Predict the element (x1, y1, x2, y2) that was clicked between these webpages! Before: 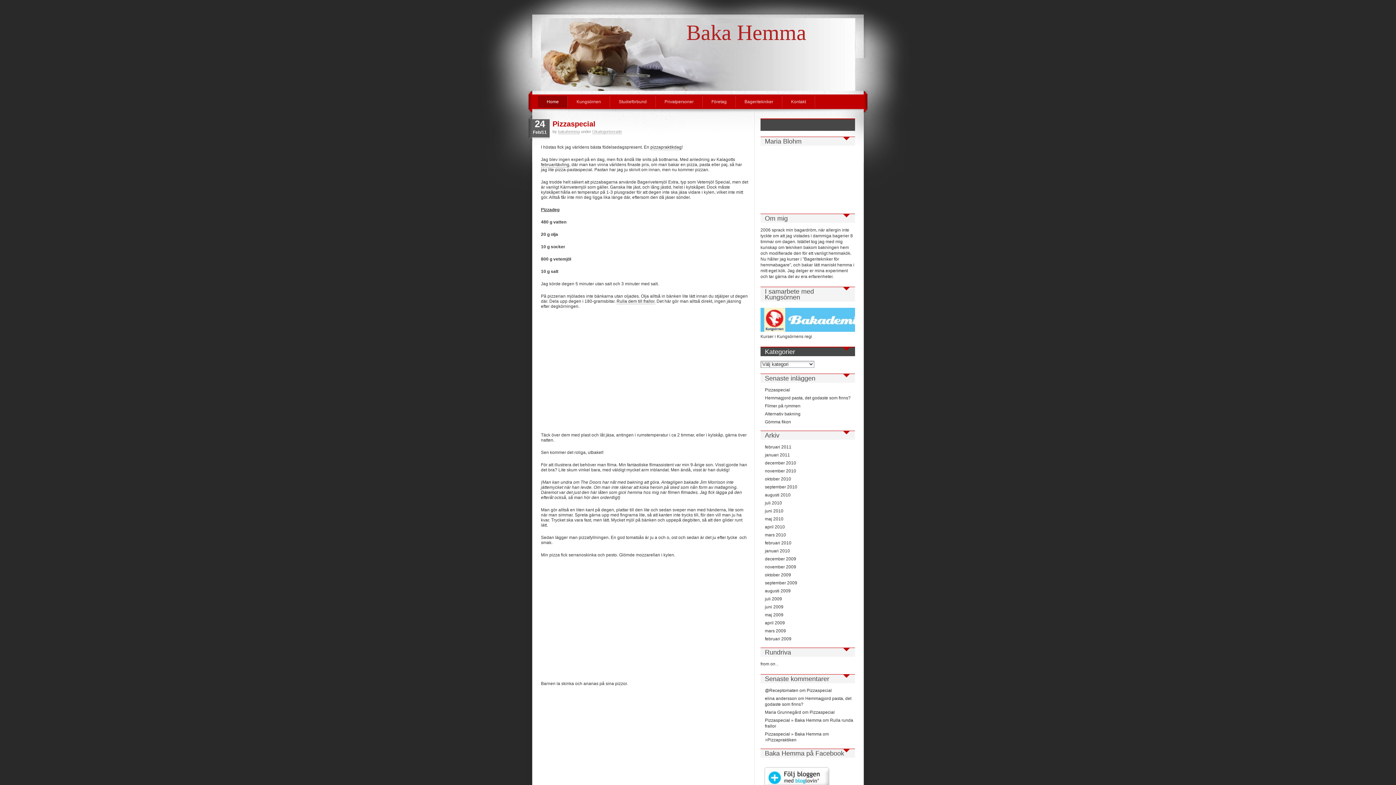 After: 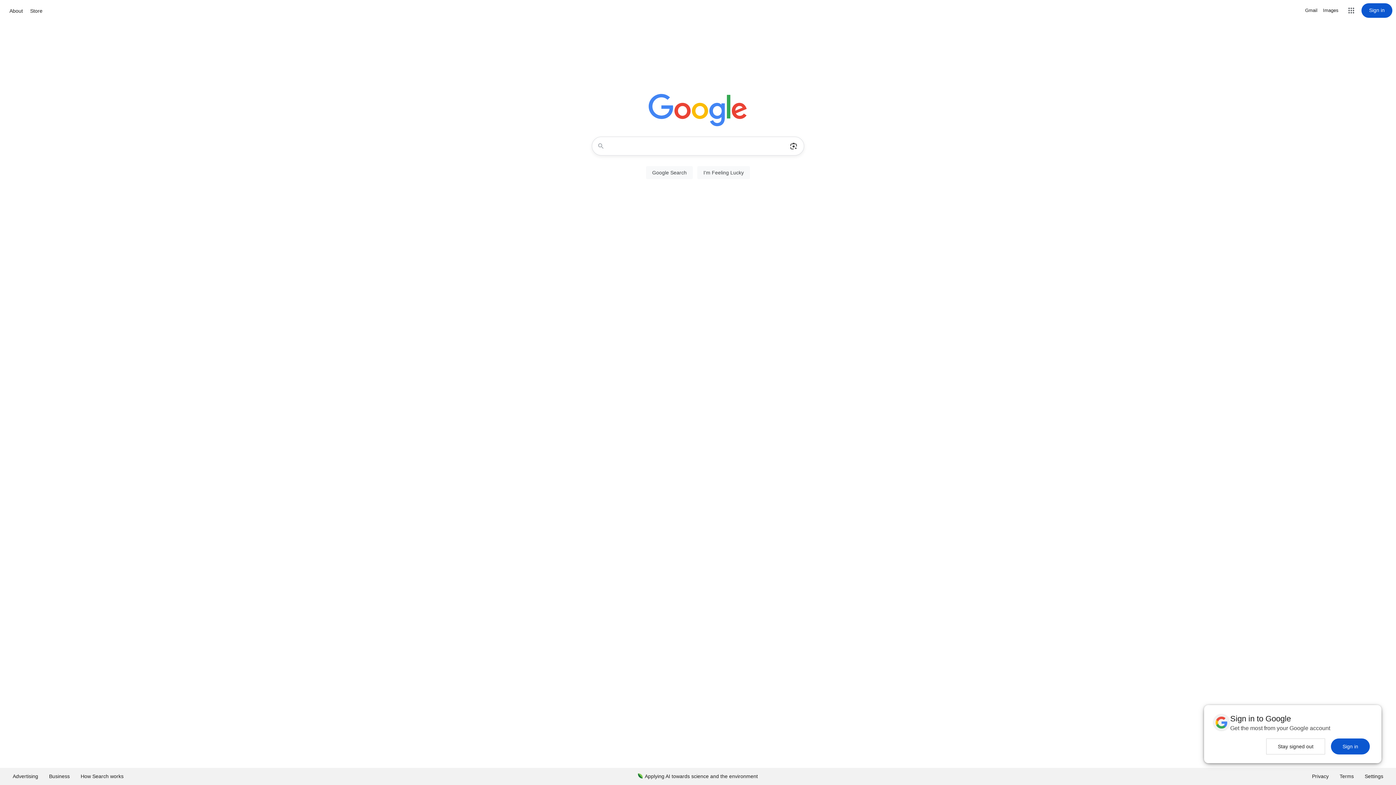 Action: label: elina andersson bbox: (765, 696, 797, 701)